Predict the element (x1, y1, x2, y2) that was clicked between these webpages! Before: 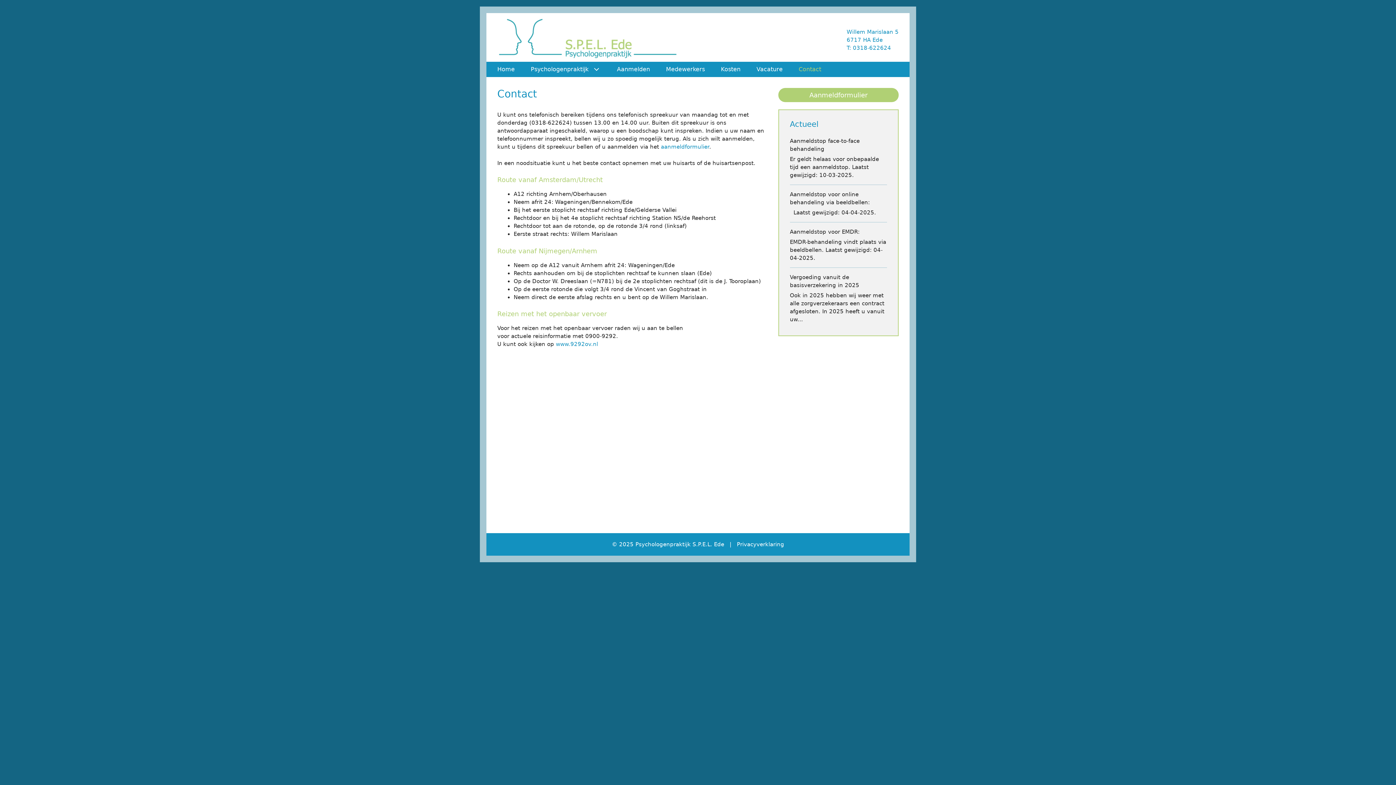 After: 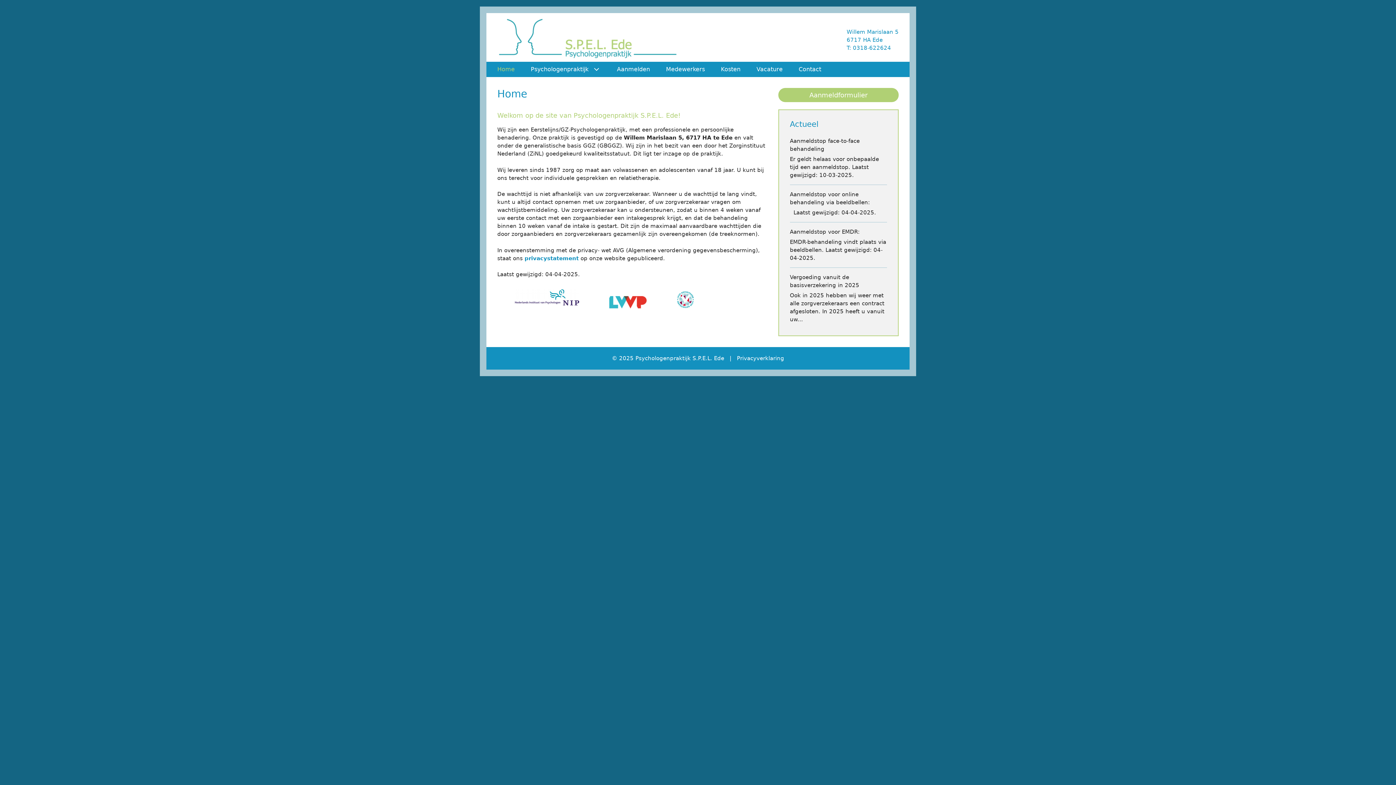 Action: bbox: (497, 34, 678, 40)